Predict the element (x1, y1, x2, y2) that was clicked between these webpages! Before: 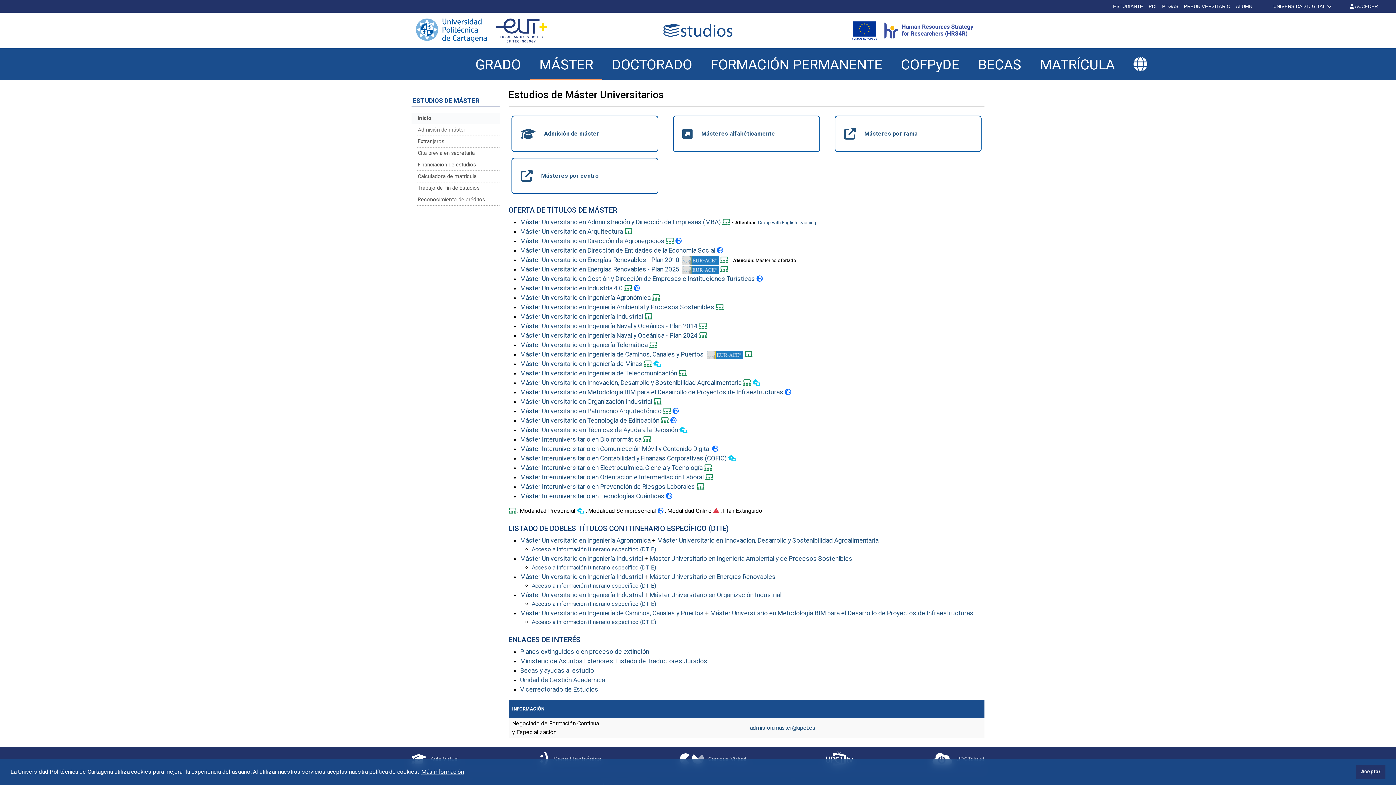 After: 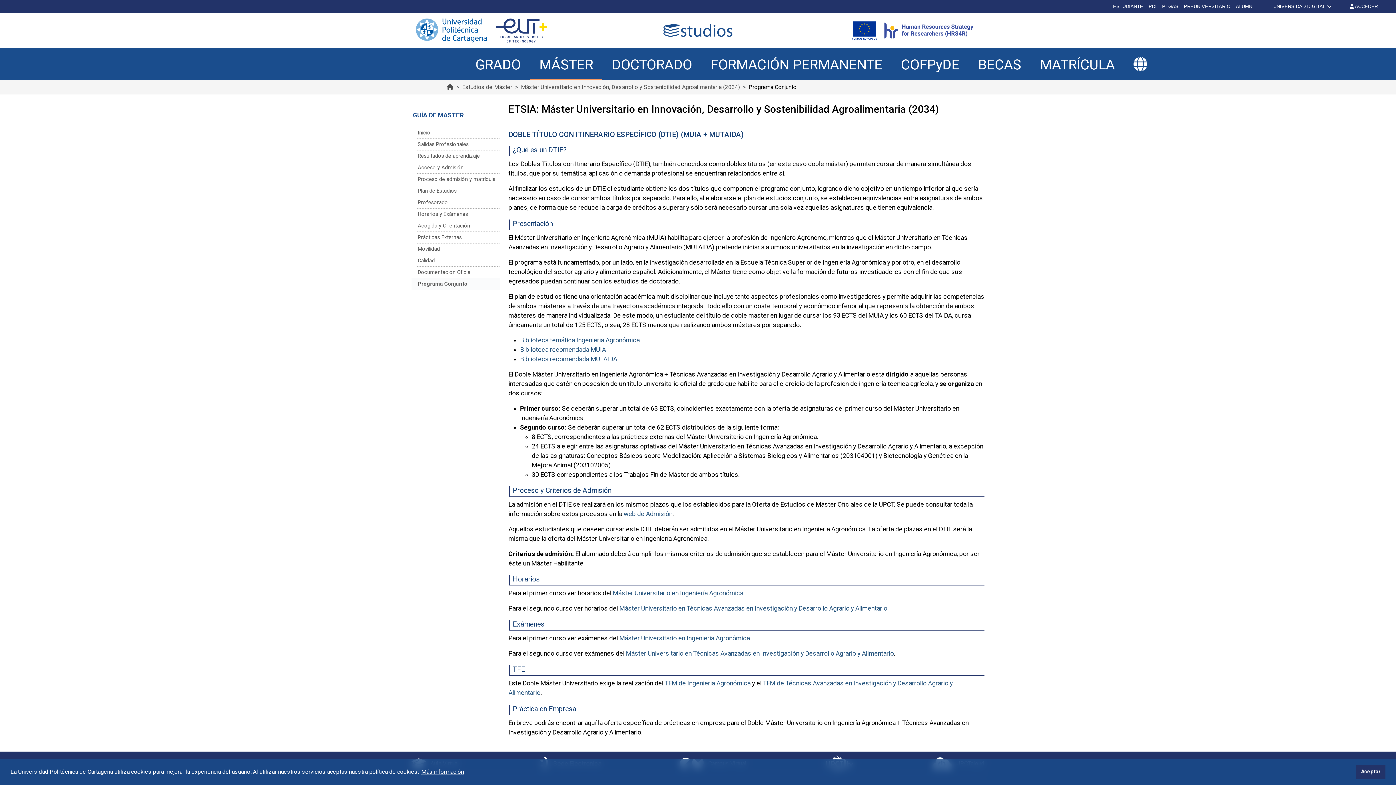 Action: label: Acceso a información itinerario específico (DTIE) bbox: (531, 546, 656, 553)